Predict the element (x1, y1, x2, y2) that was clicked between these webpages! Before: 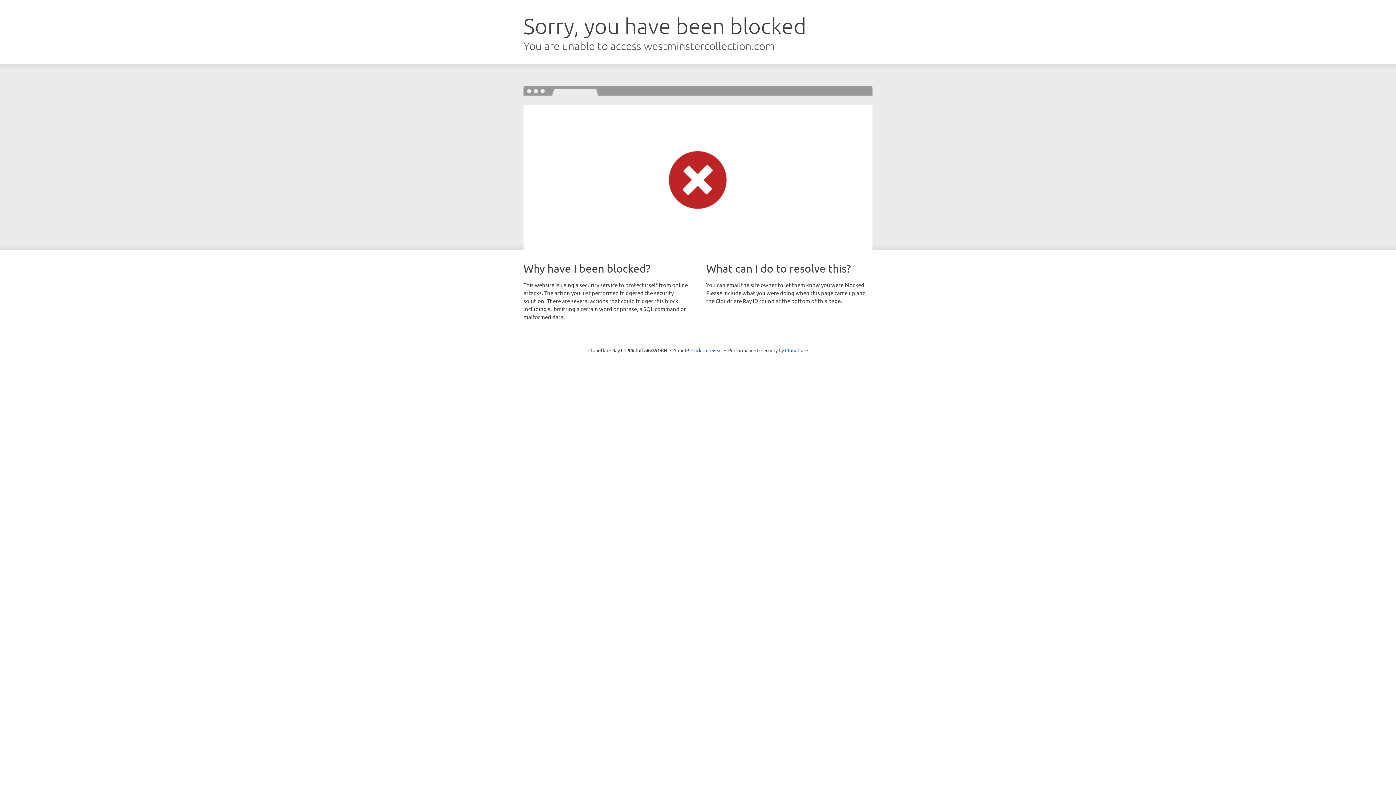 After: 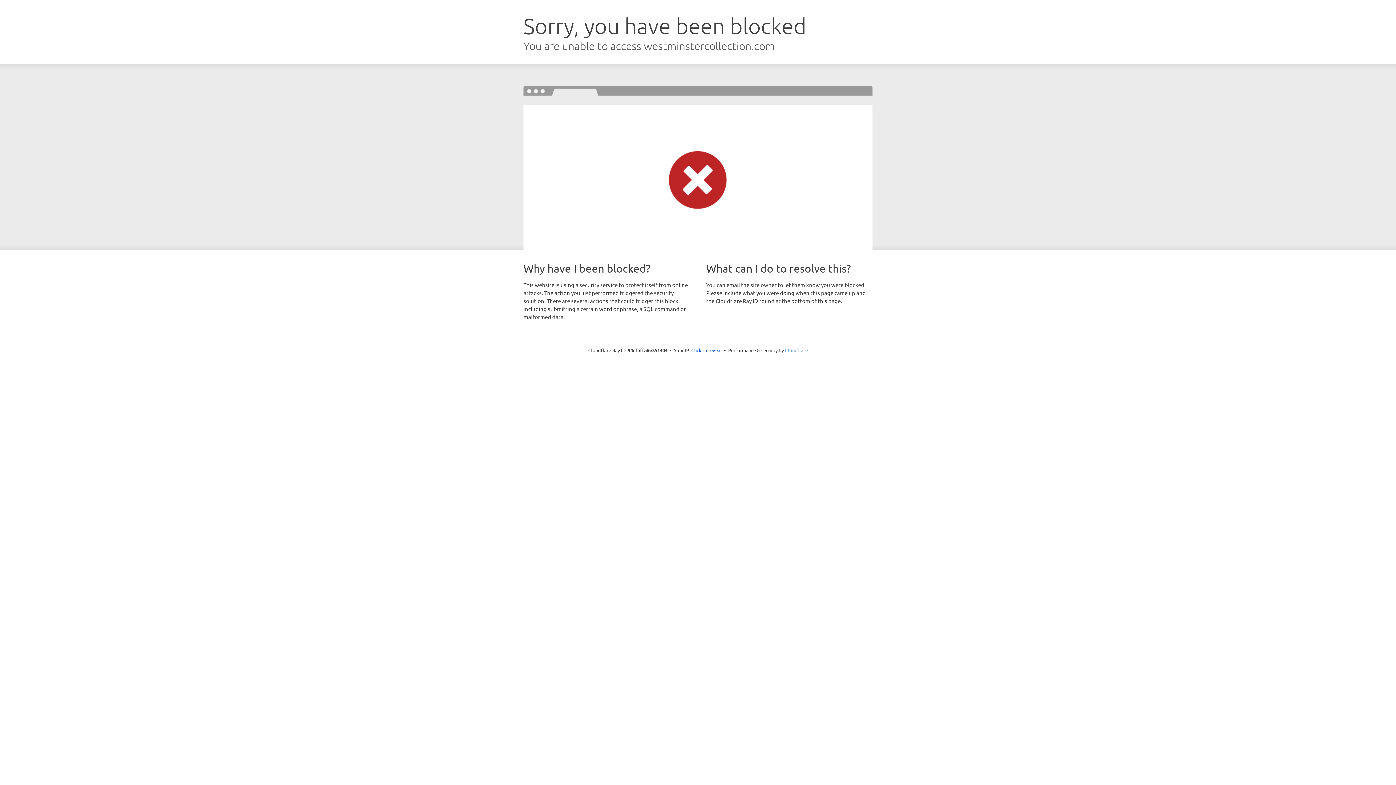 Action: label: Cloudflare bbox: (785, 347, 808, 353)